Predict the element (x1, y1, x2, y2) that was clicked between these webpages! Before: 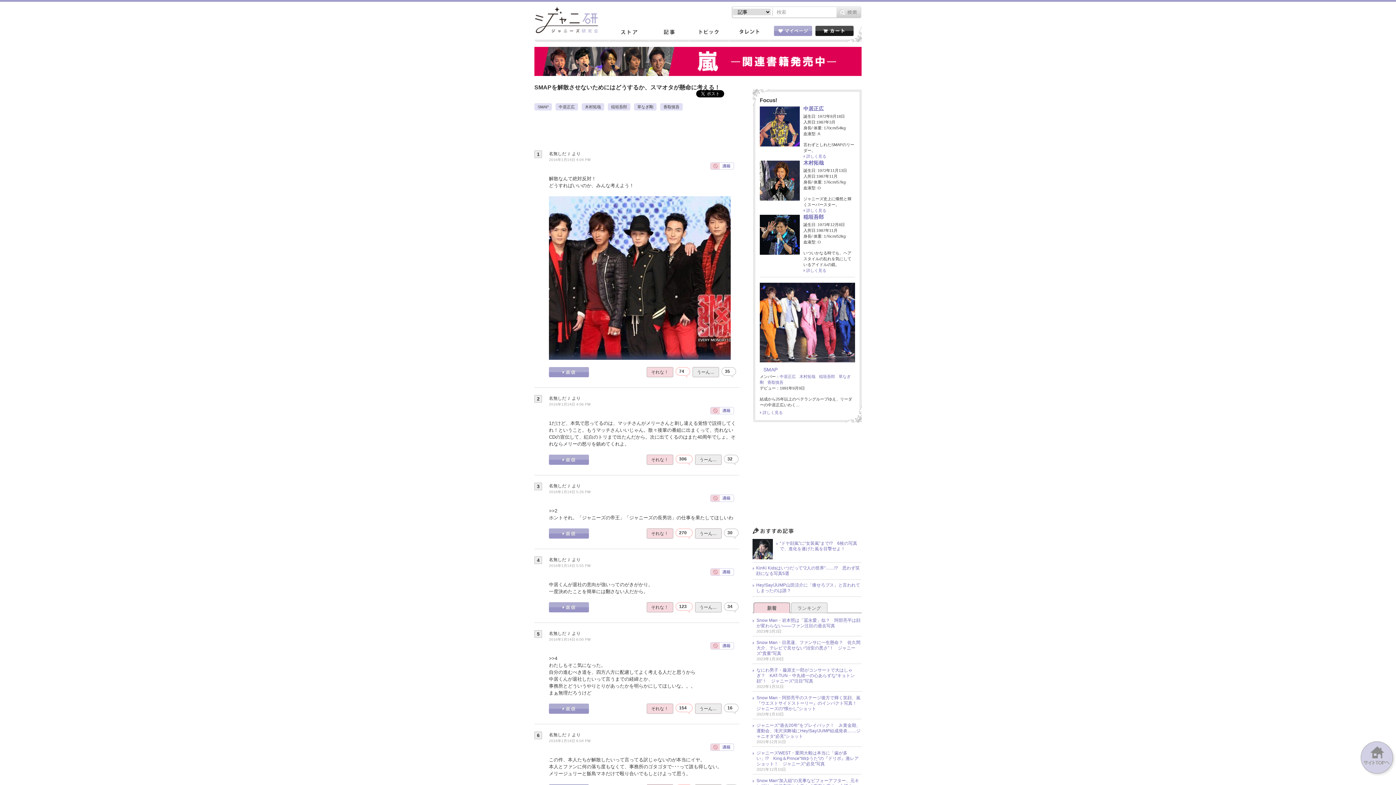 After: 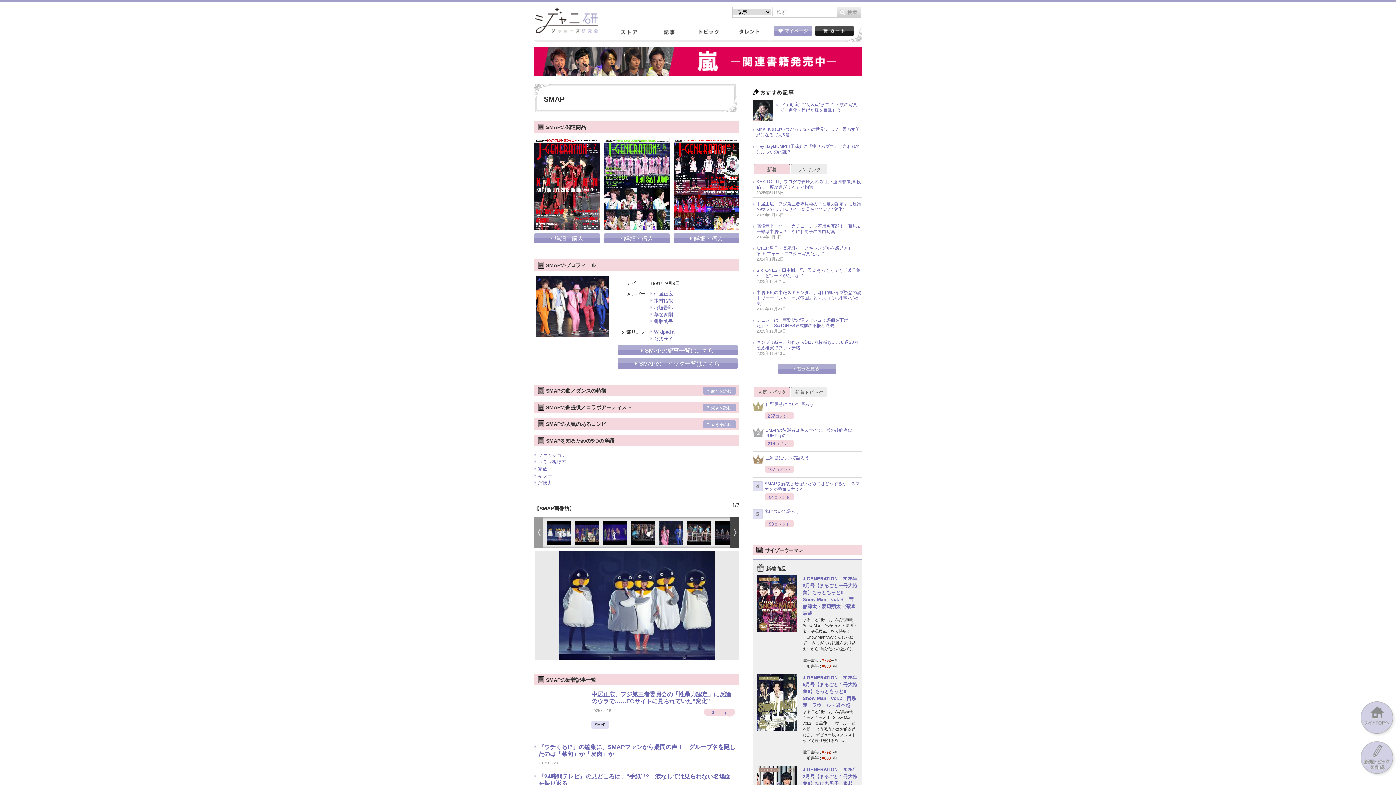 Action: label: 詳しく見る bbox: (760, 409, 782, 415)